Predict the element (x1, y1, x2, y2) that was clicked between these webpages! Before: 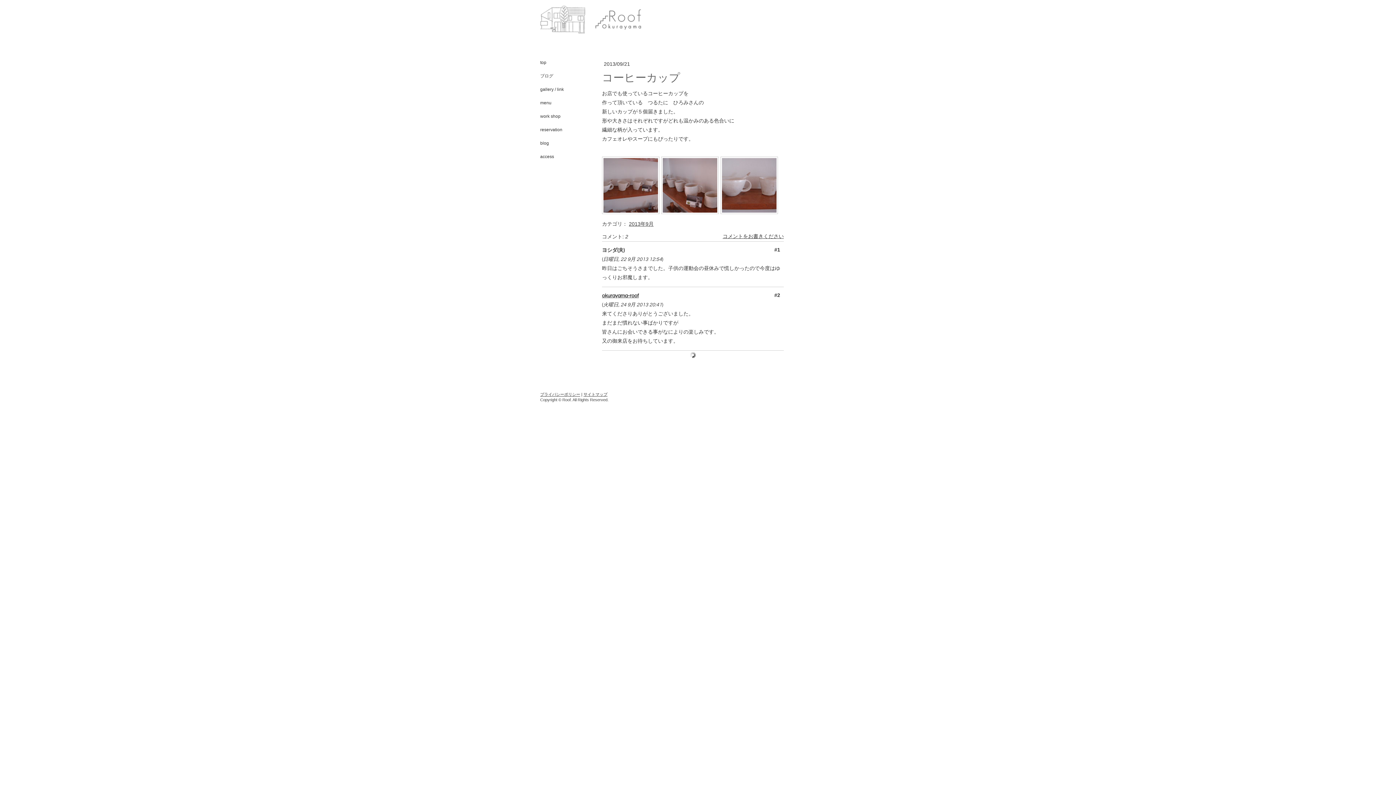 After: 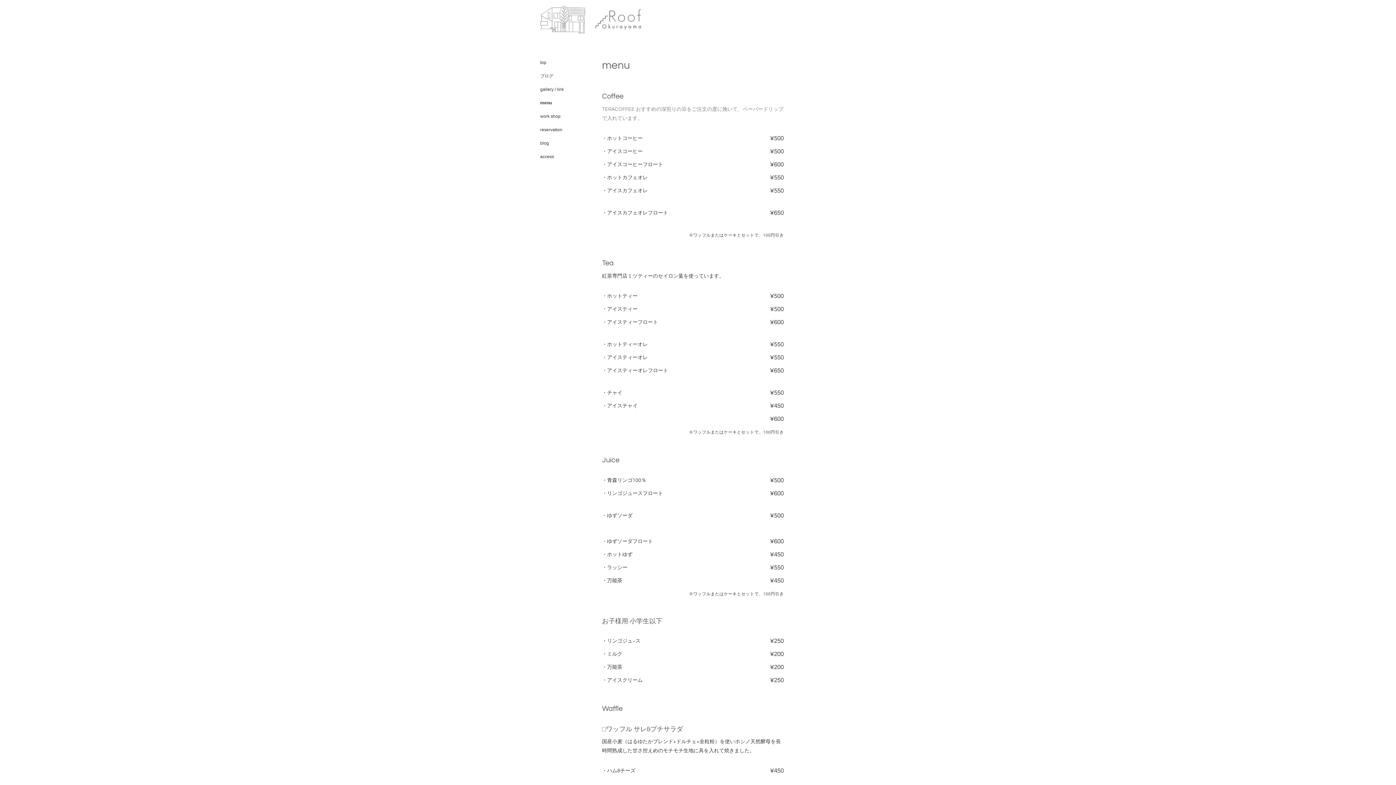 Action: label: menu bbox: (540, 96, 591, 109)